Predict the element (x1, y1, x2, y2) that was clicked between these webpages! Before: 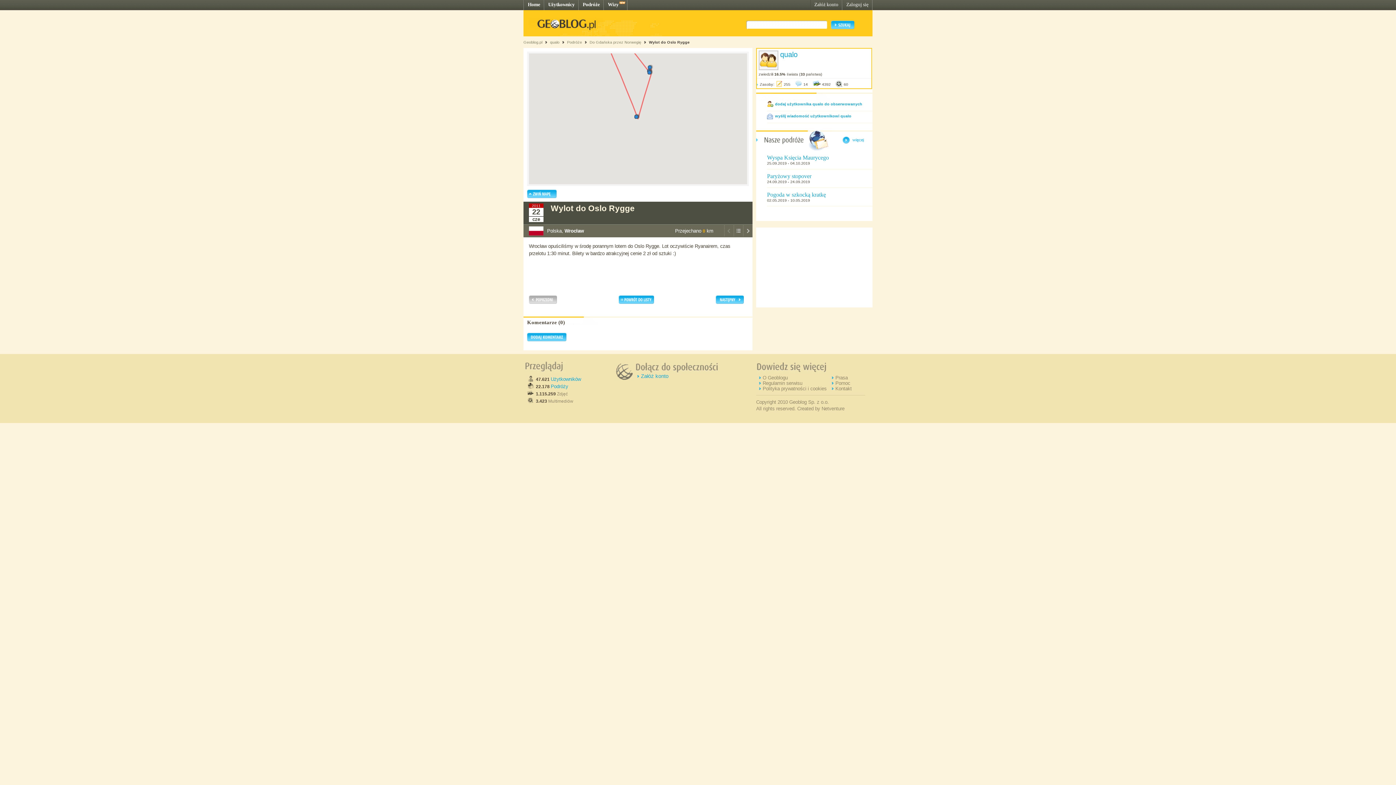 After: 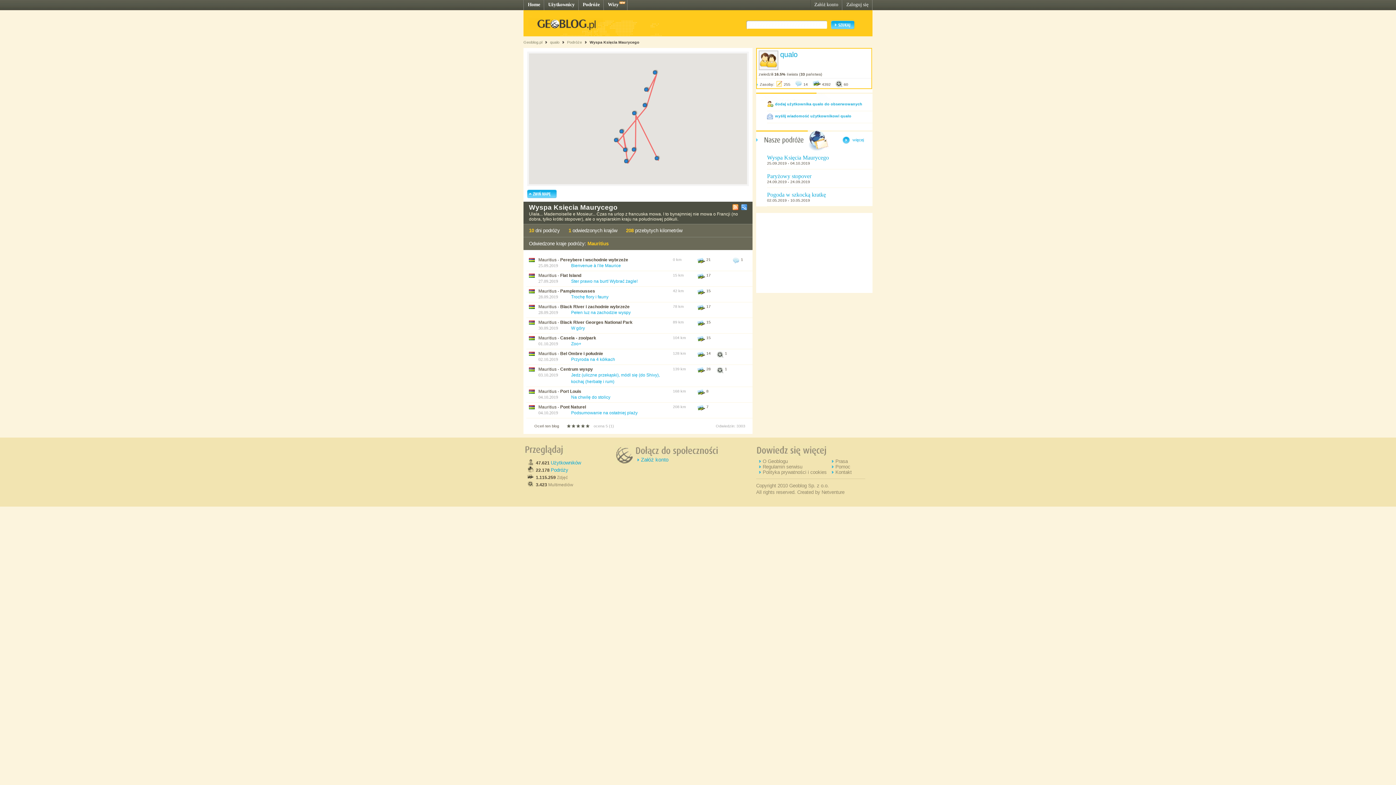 Action: label: Wyspa Księcia Maurycego bbox: (767, 154, 829, 160)